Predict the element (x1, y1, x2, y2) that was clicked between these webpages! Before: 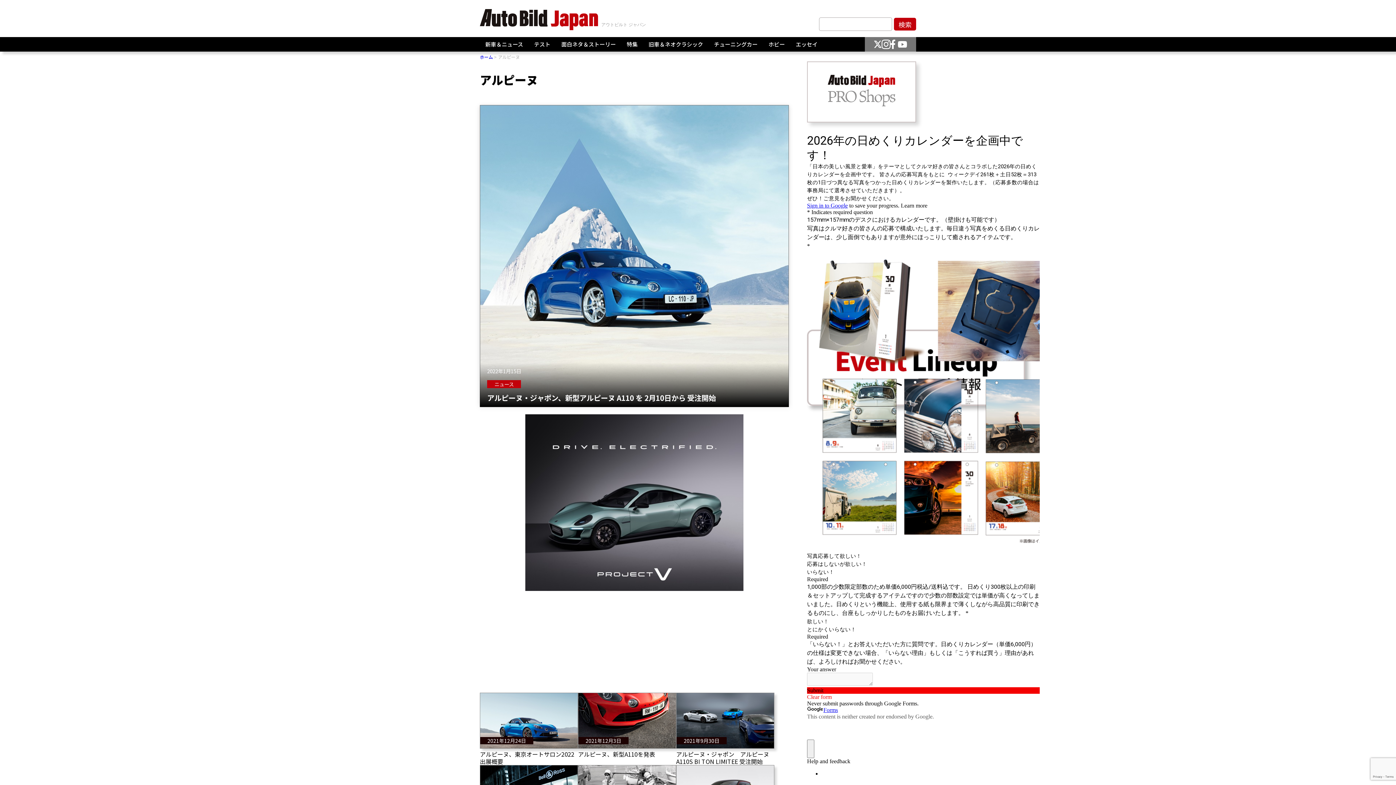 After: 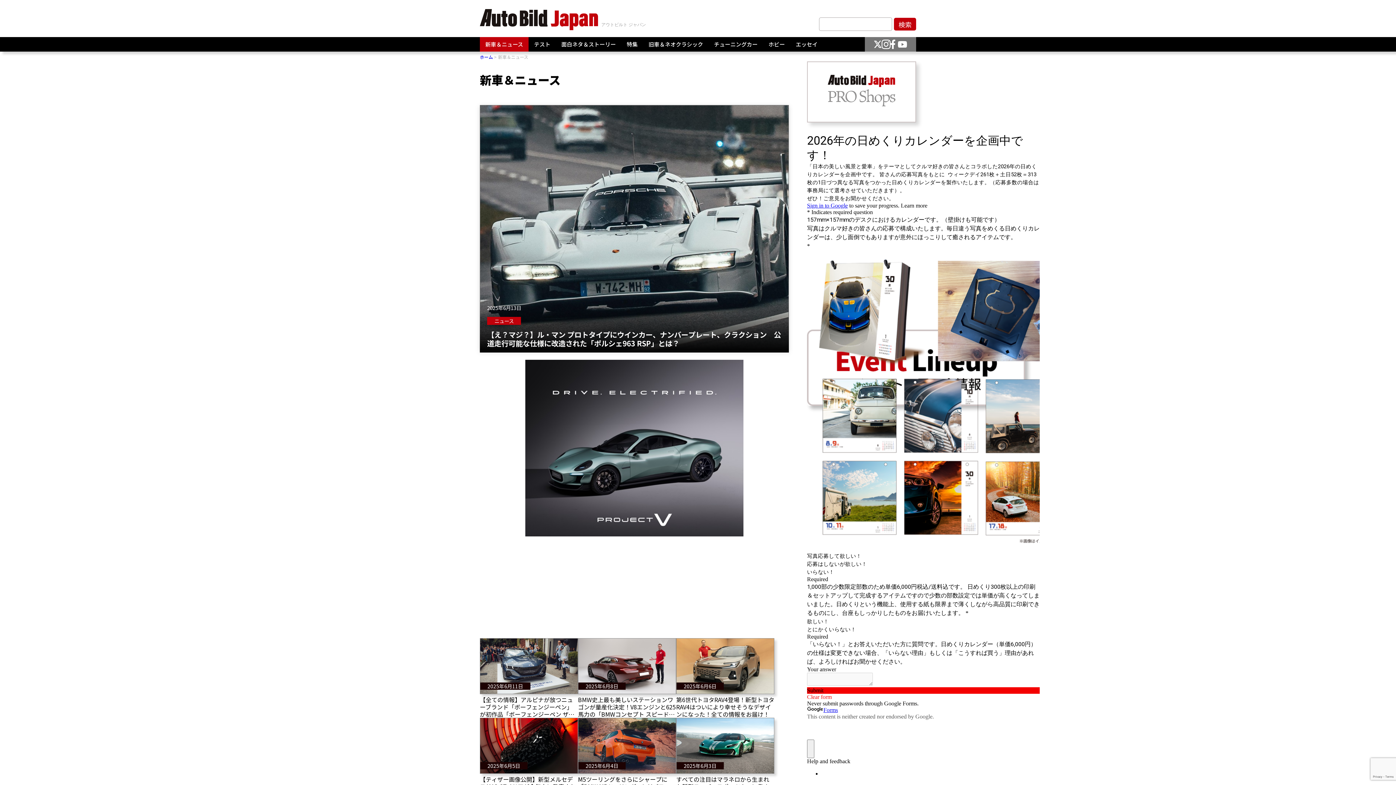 Action: label: 新車＆ニュース bbox: (480, 37, 528, 51)